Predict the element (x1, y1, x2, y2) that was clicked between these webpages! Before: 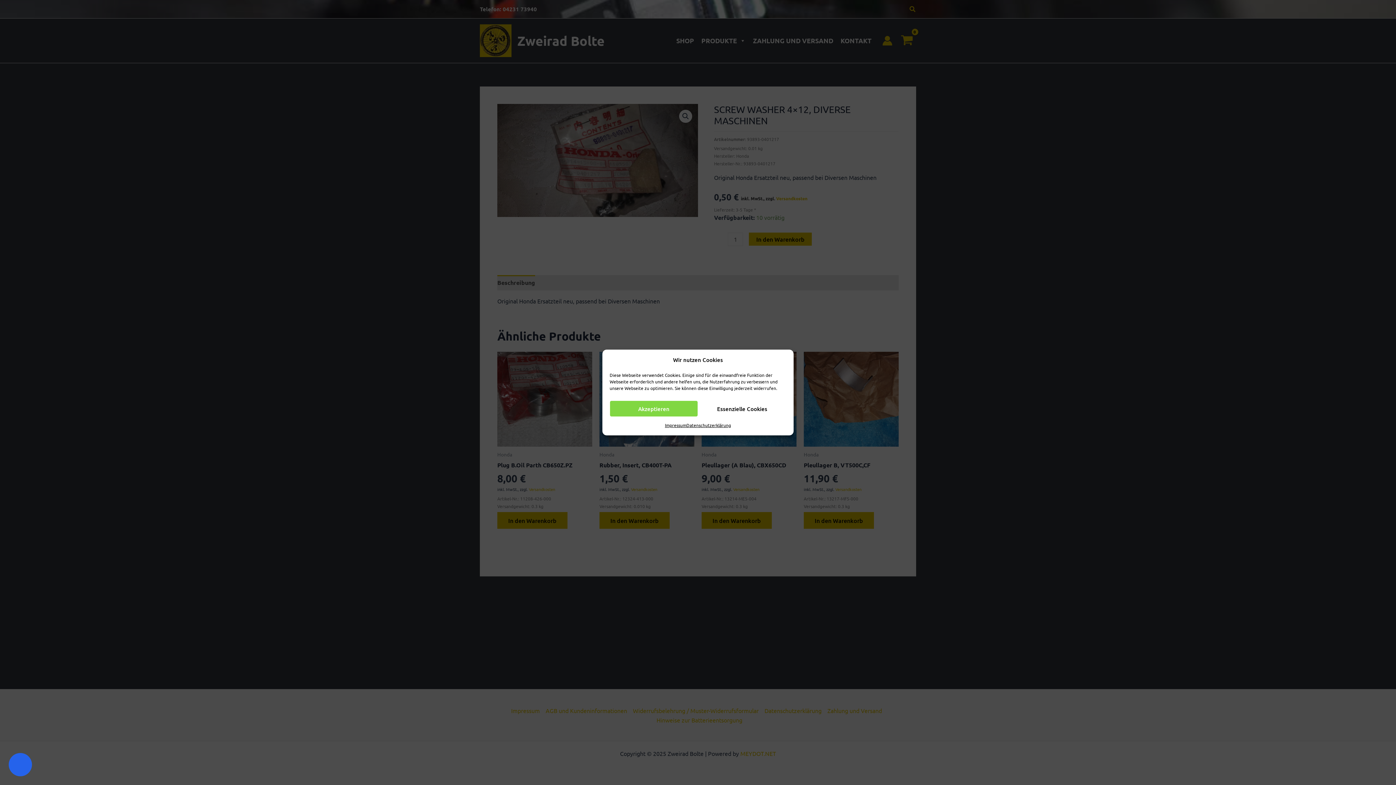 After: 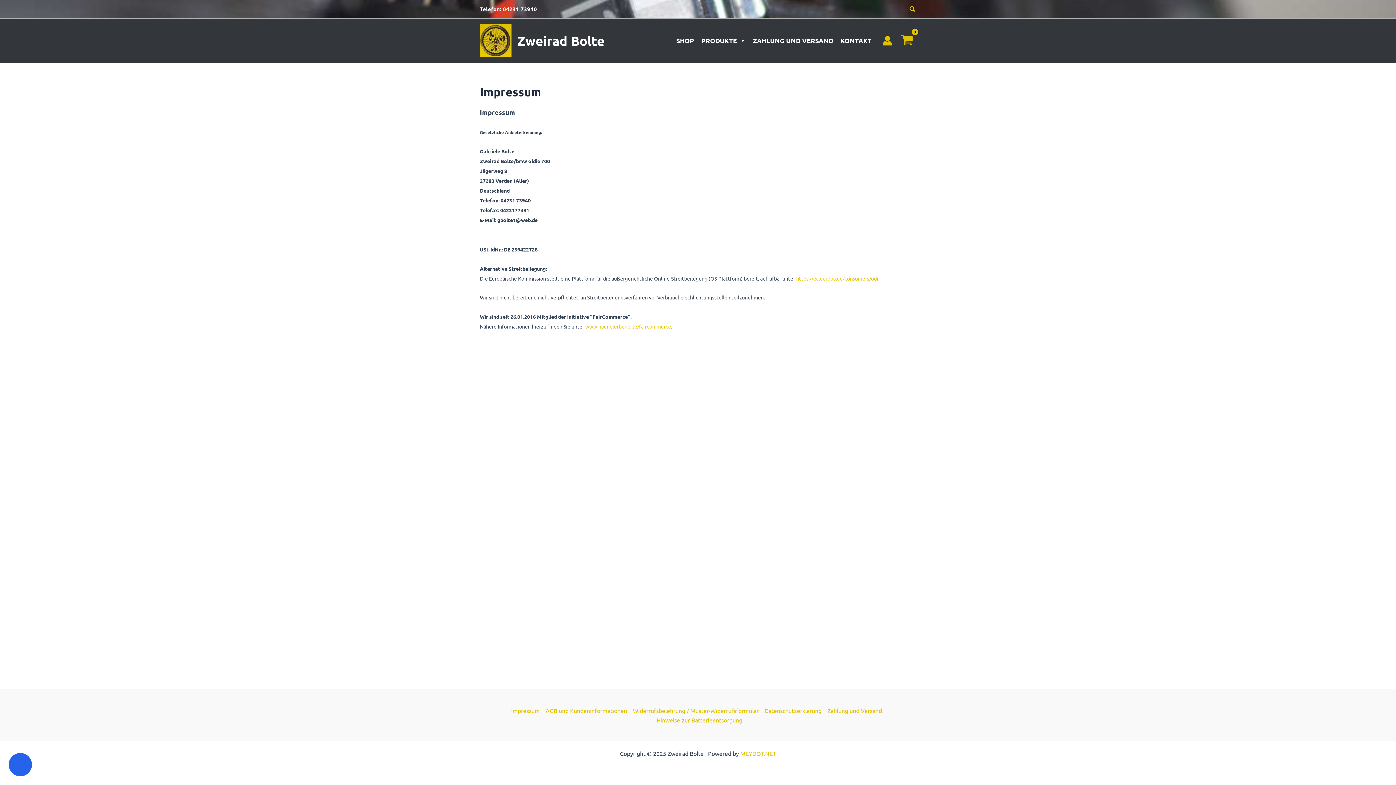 Action: label: Impressum bbox: (665, 420, 686, 430)